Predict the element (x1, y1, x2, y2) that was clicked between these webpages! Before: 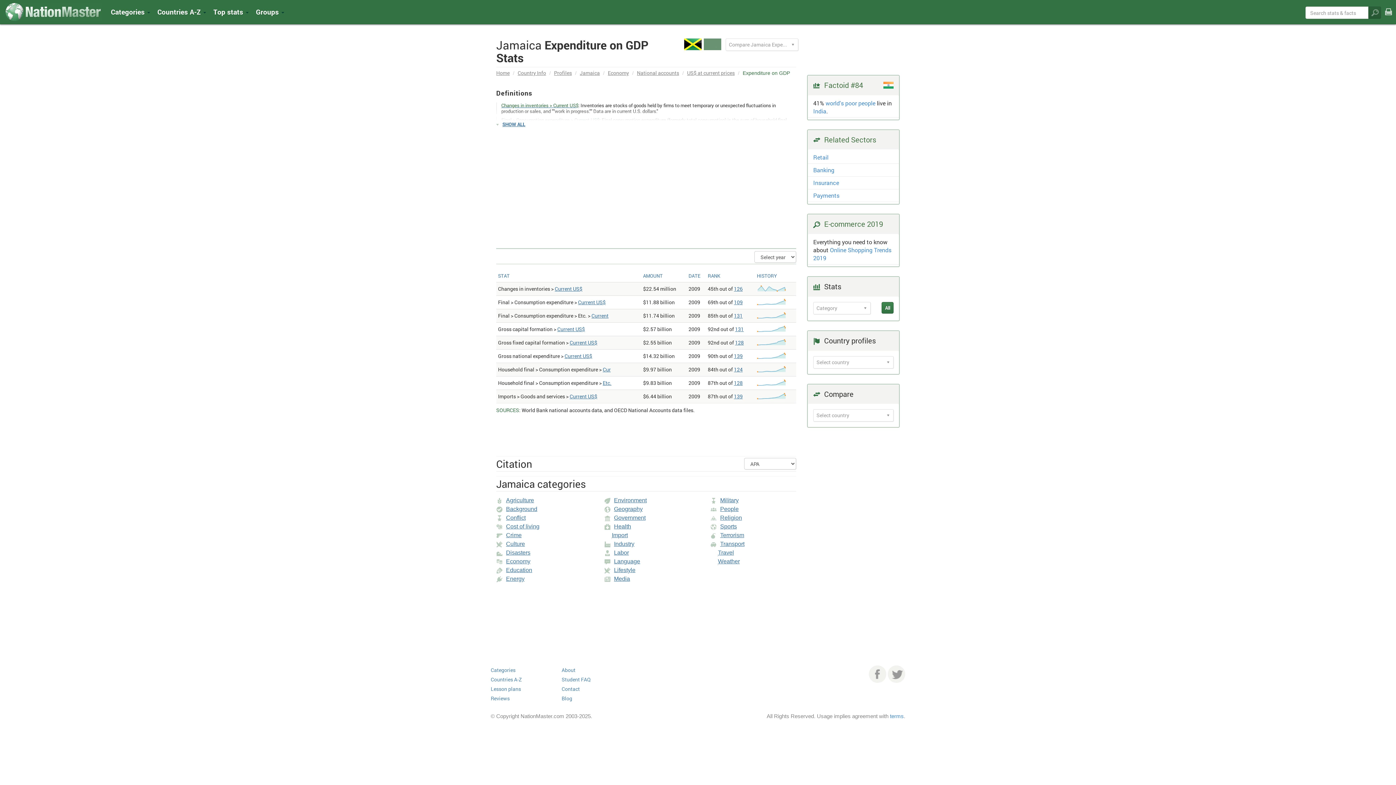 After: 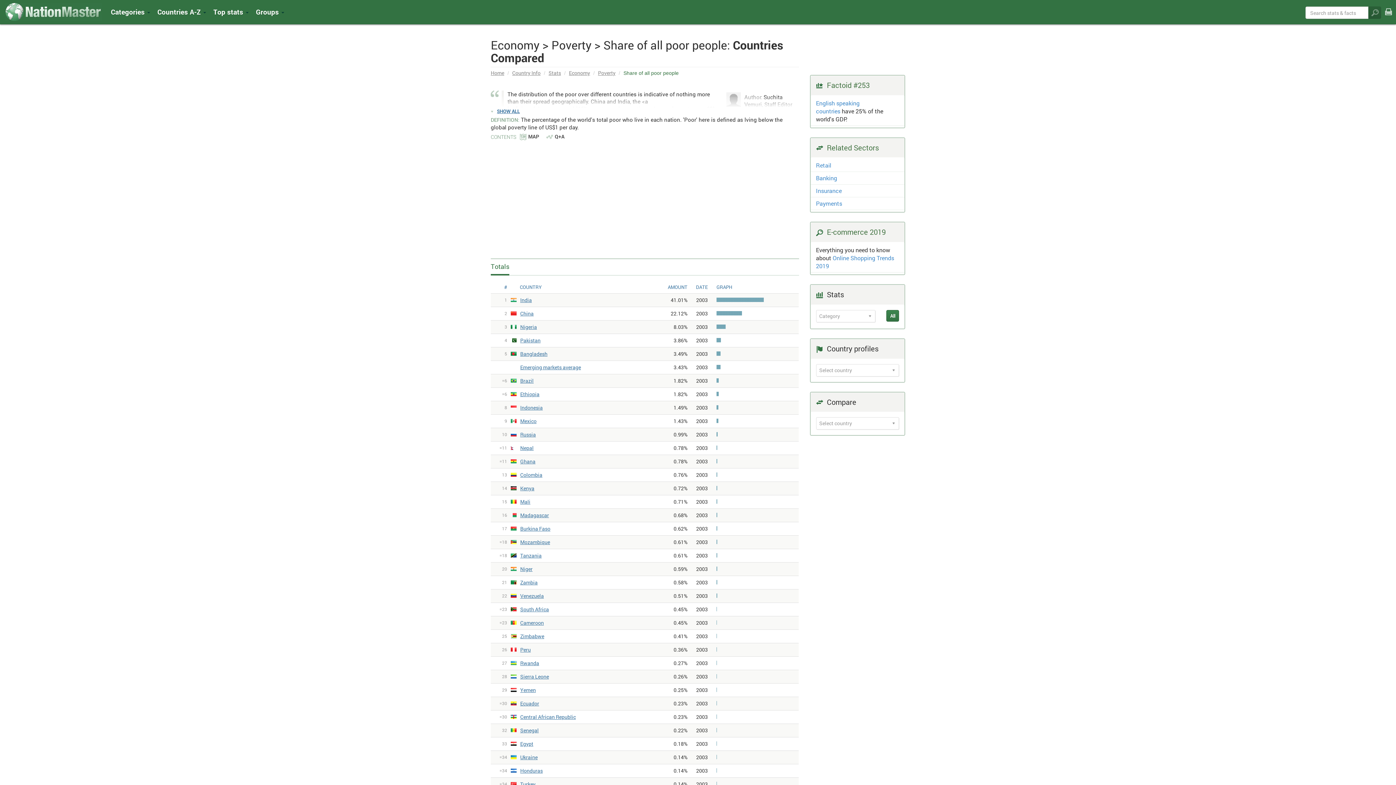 Action: bbox: (825, 99, 875, 106) label: world's poor people